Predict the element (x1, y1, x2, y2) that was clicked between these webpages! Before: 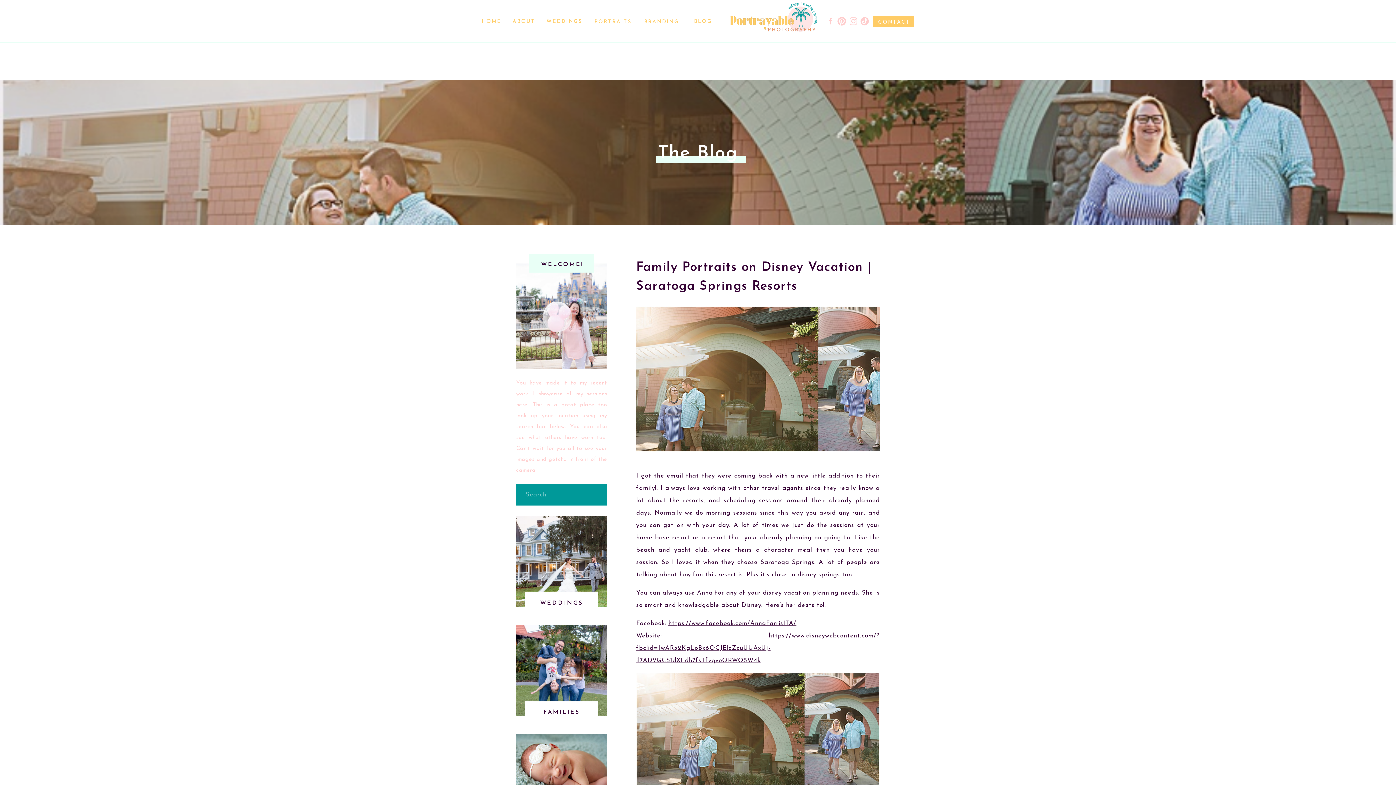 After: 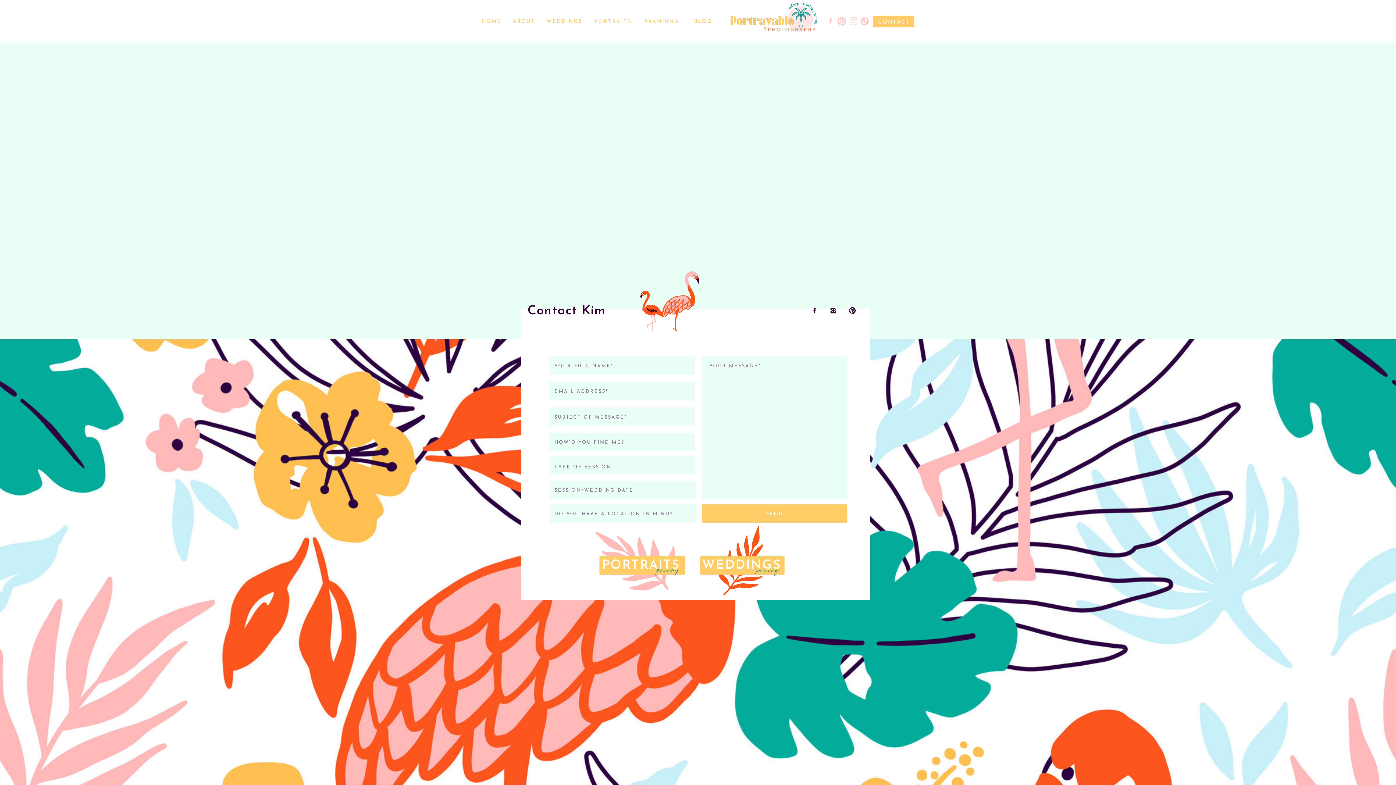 Action: bbox: (874, 17, 914, 25) label: CONTACT

